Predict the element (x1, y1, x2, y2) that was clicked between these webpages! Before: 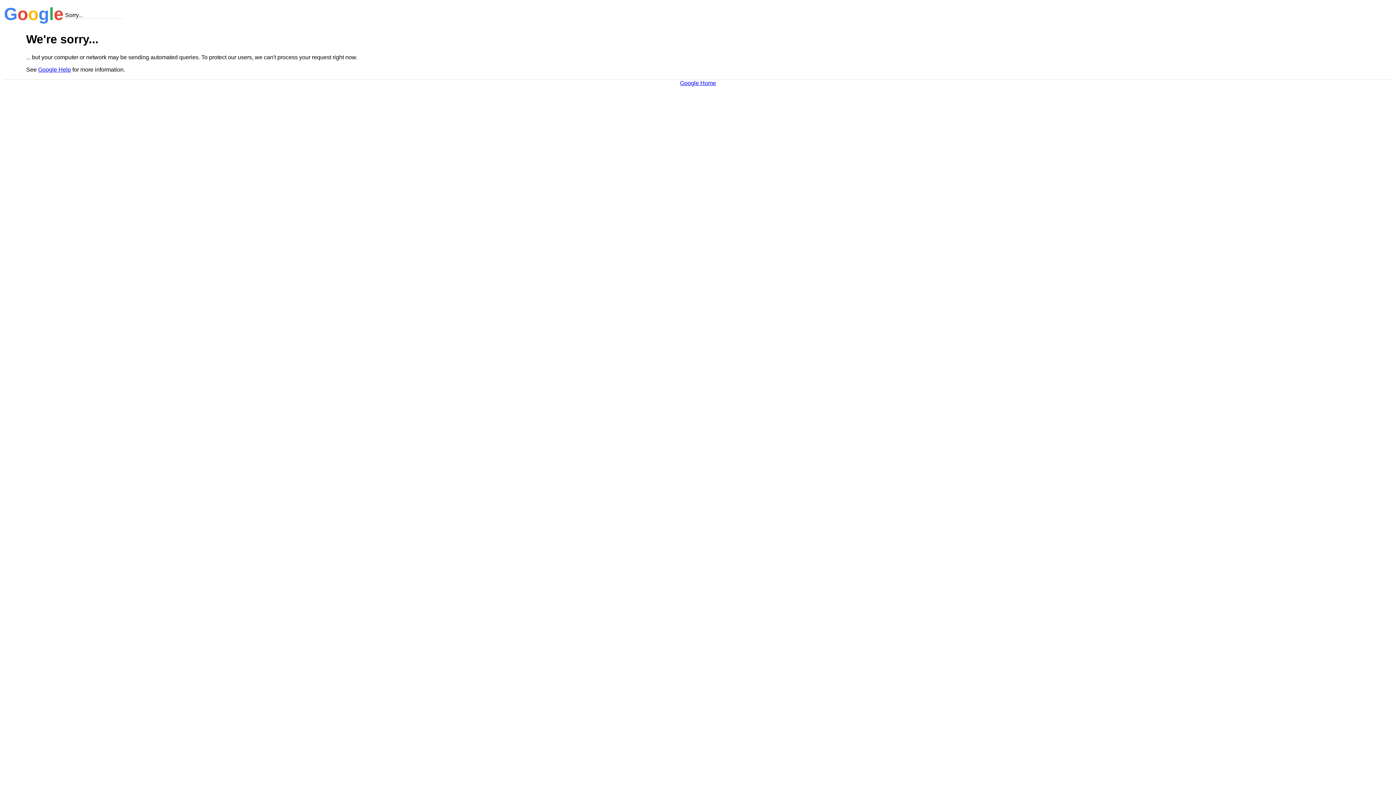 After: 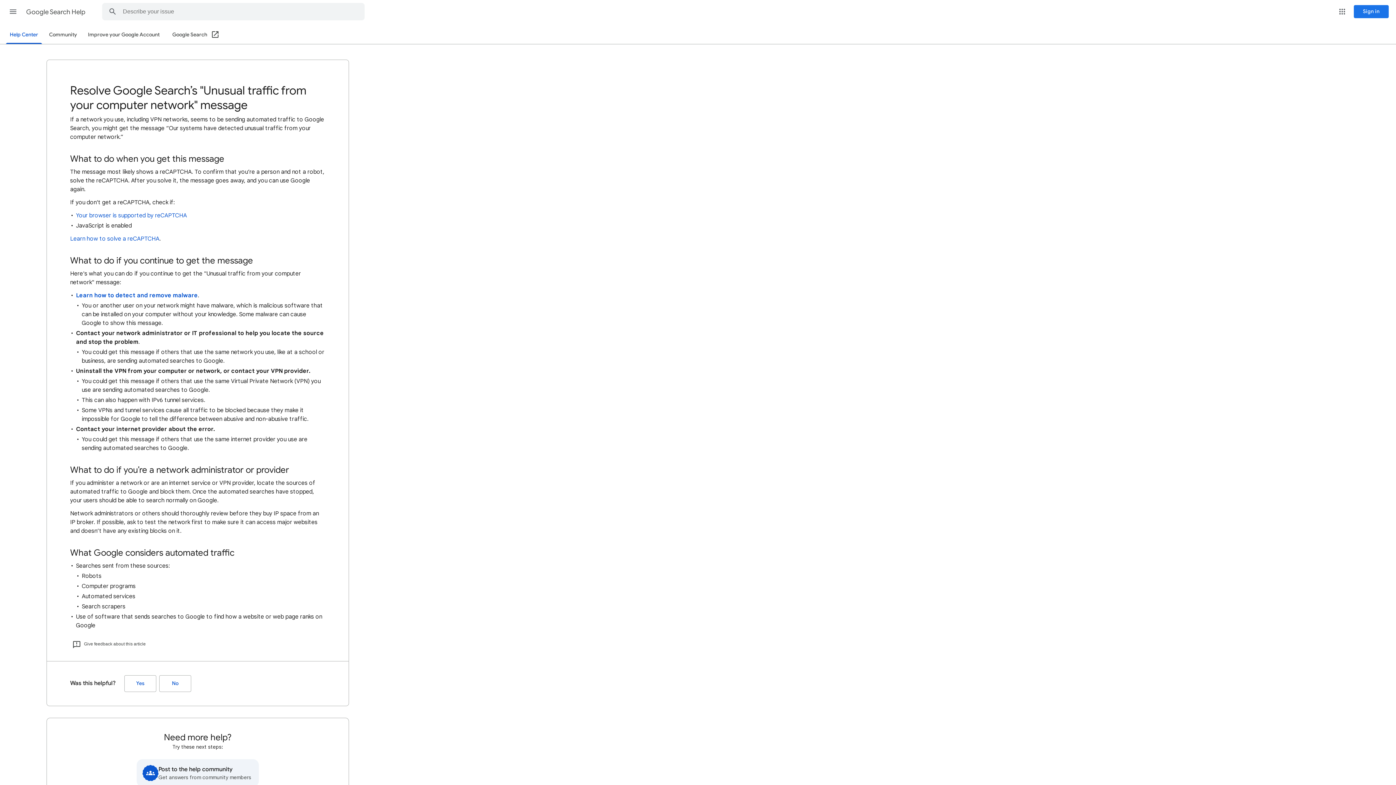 Action: label: Google Help bbox: (38, 66, 70, 72)